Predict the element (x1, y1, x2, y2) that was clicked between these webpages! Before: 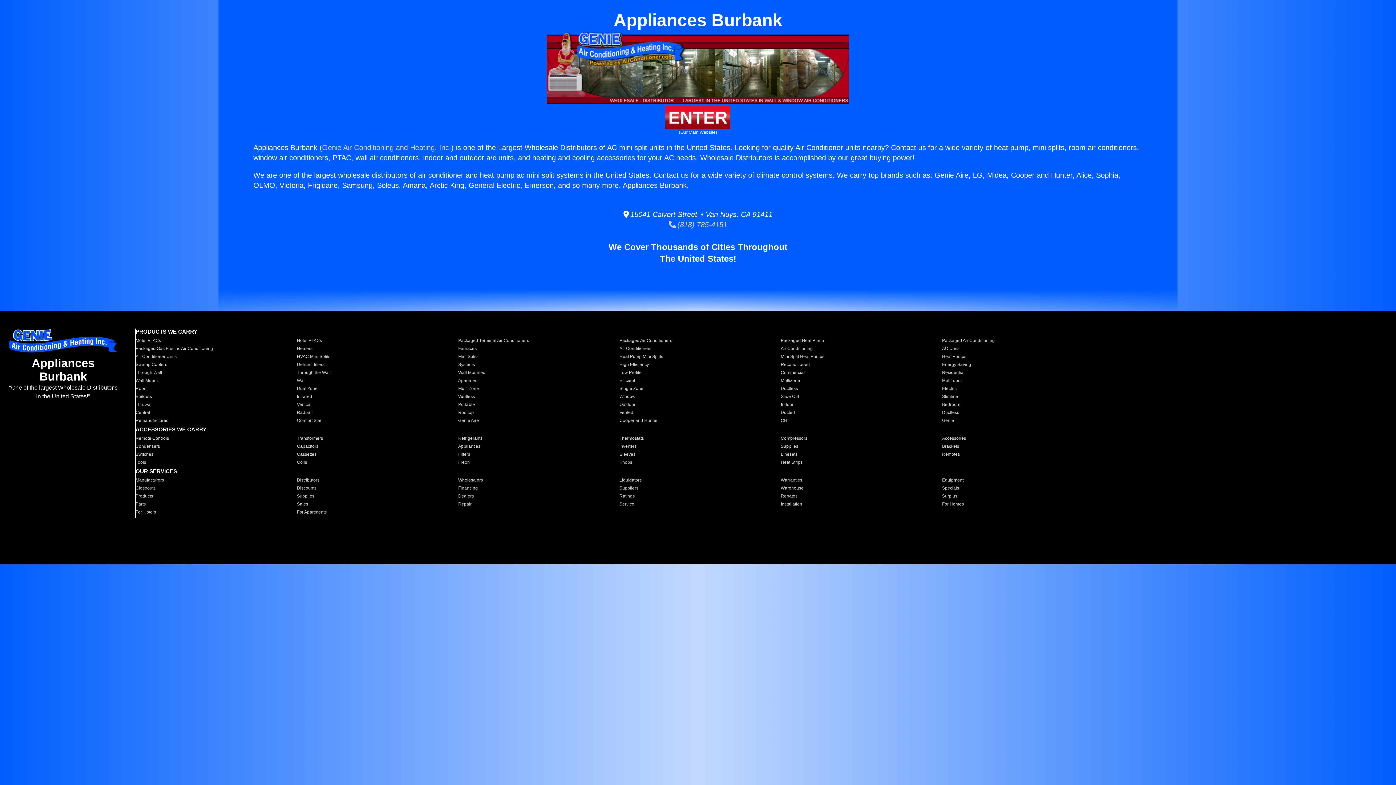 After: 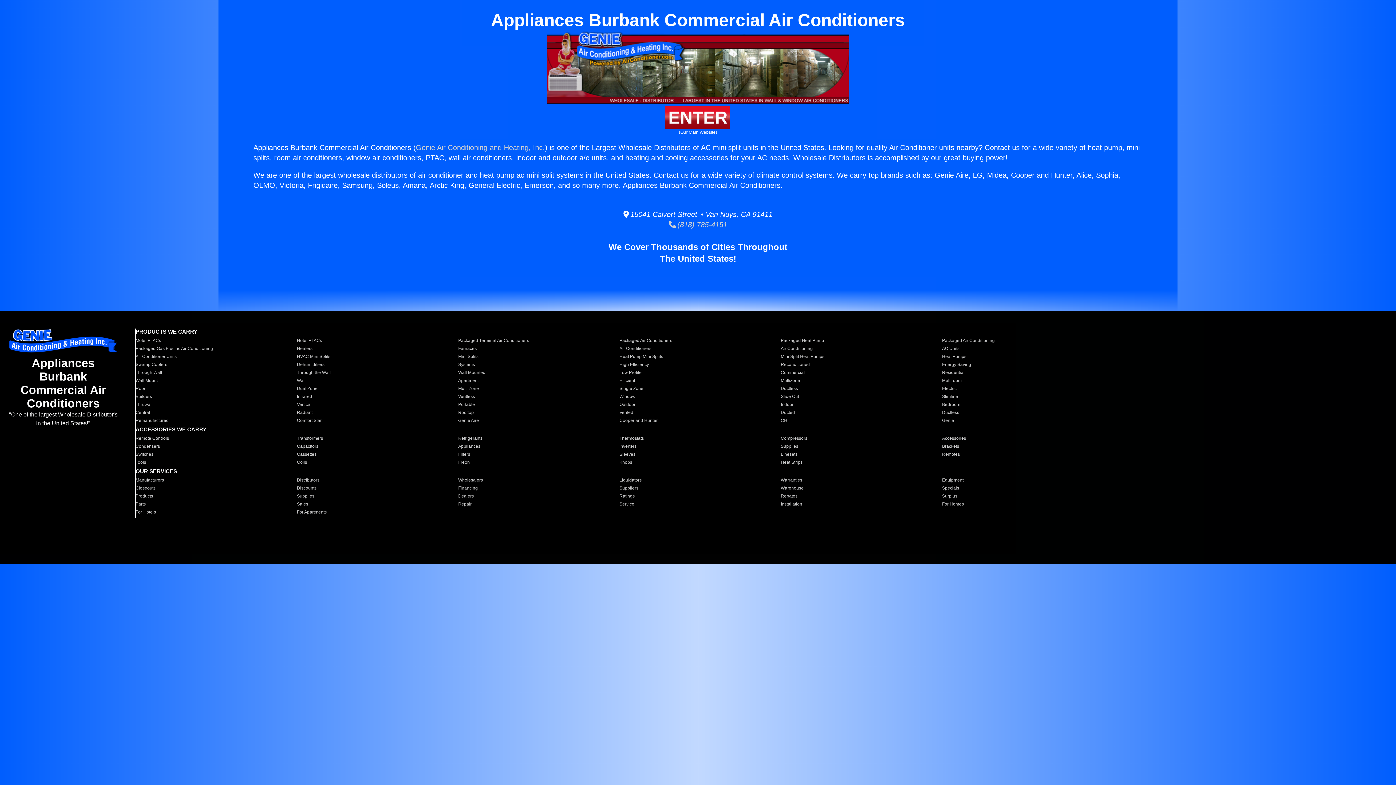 Action: label: Commercial bbox: (780, 369, 933, 375)